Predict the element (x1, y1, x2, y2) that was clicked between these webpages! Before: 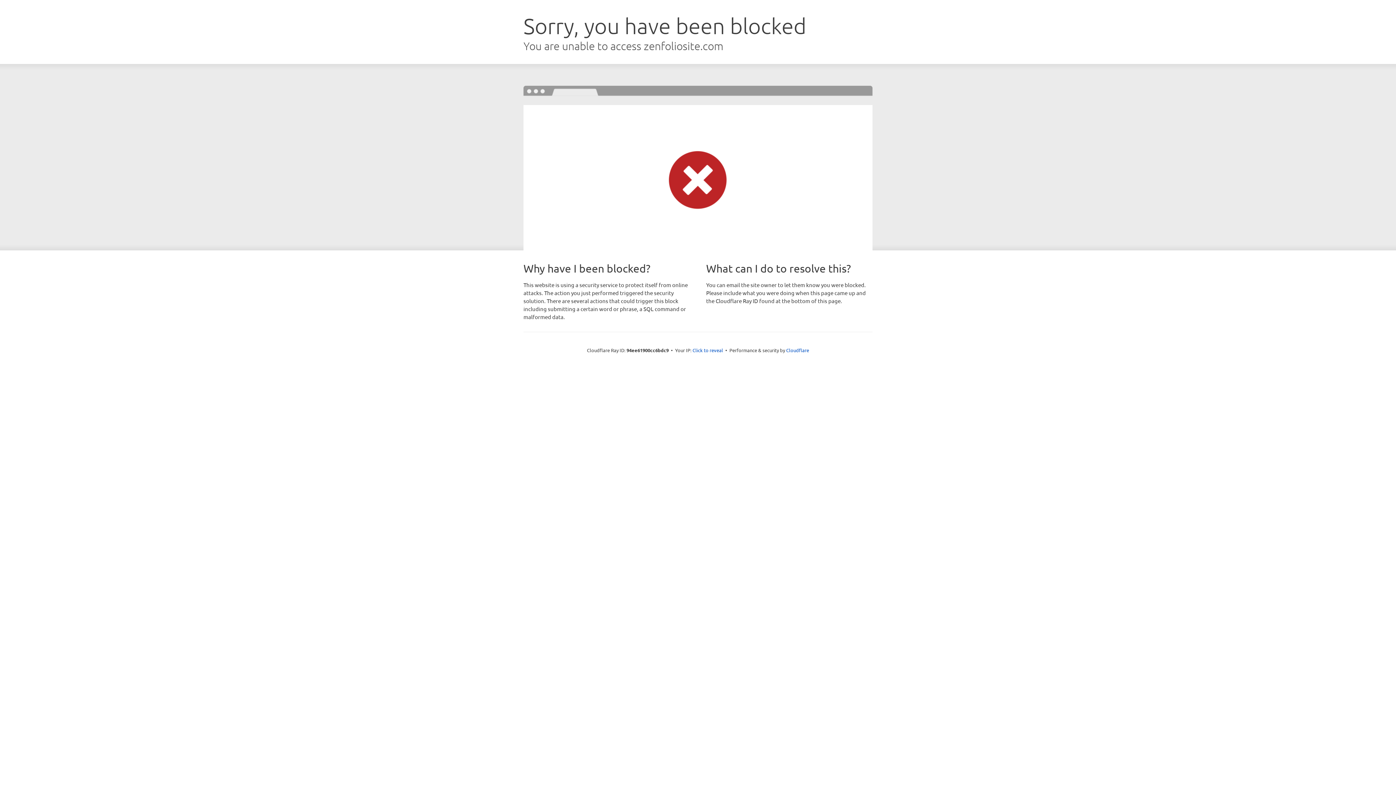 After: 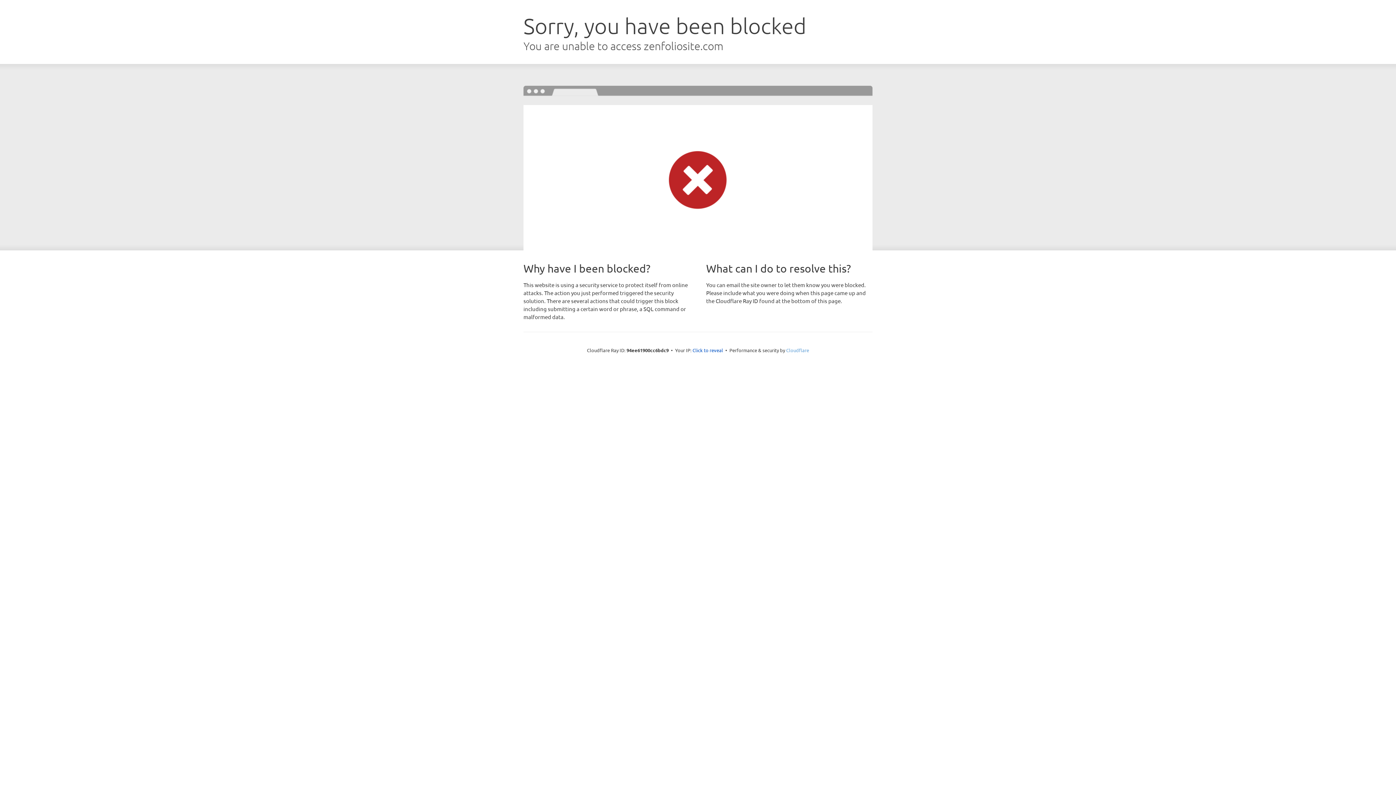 Action: bbox: (786, 347, 809, 353) label: Cloudflare